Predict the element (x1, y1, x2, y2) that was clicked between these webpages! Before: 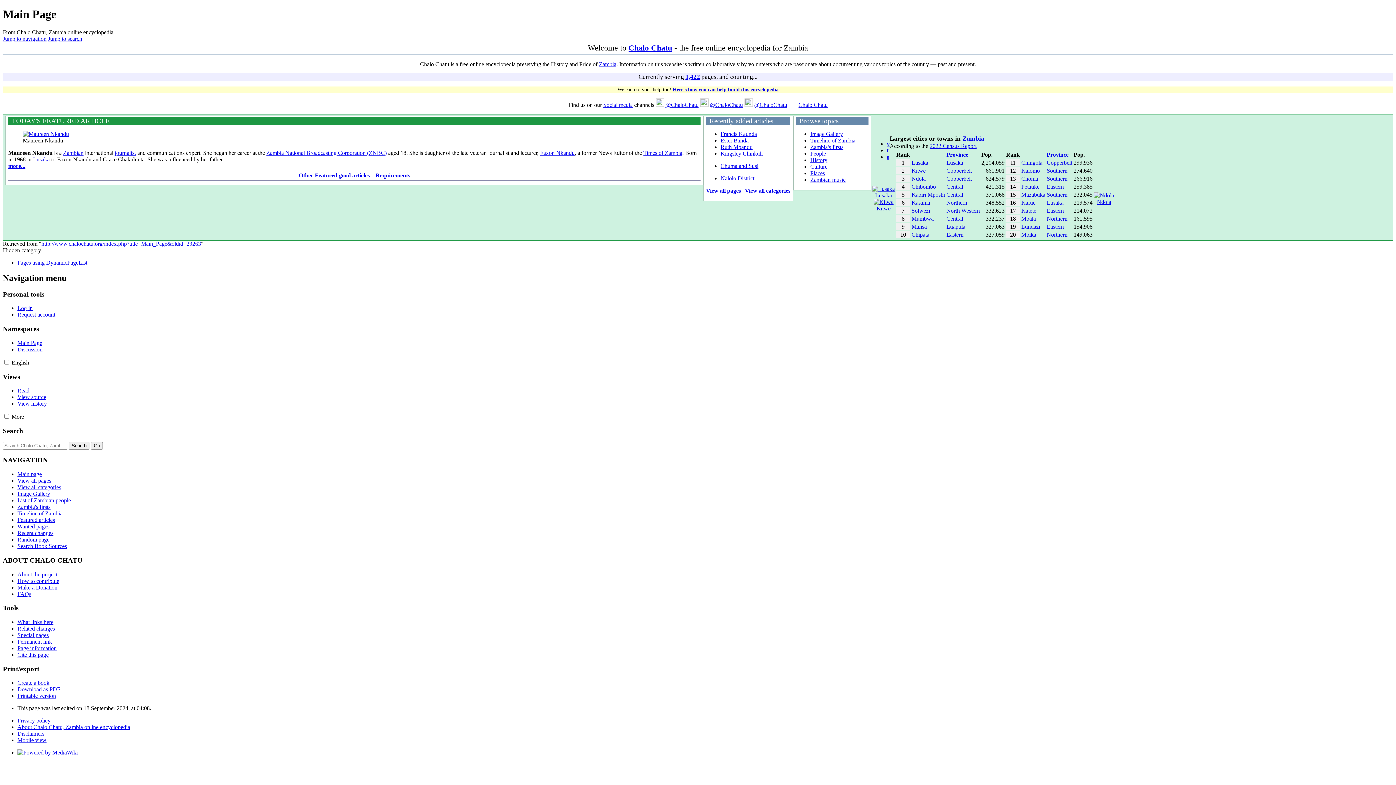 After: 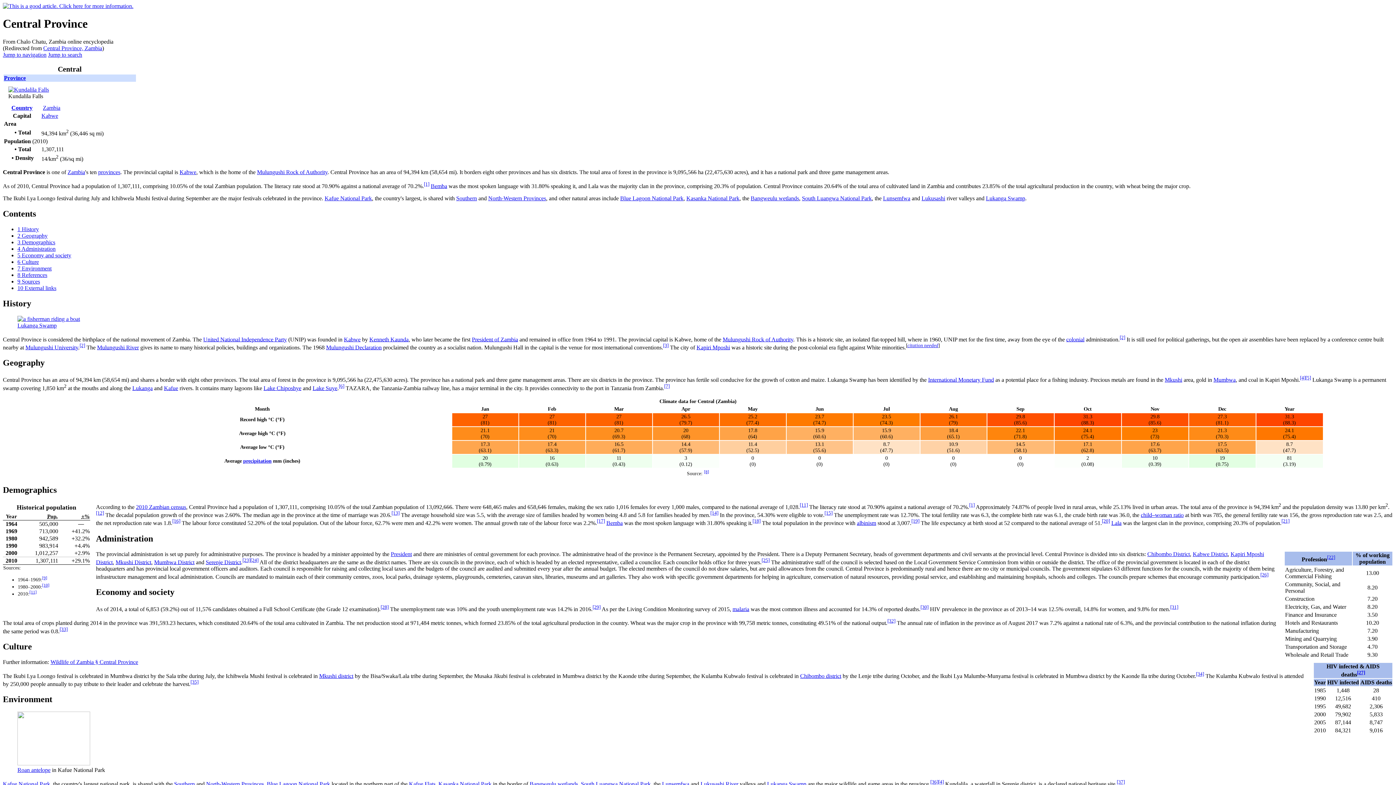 Action: bbox: (946, 183, 963, 189) label: Central